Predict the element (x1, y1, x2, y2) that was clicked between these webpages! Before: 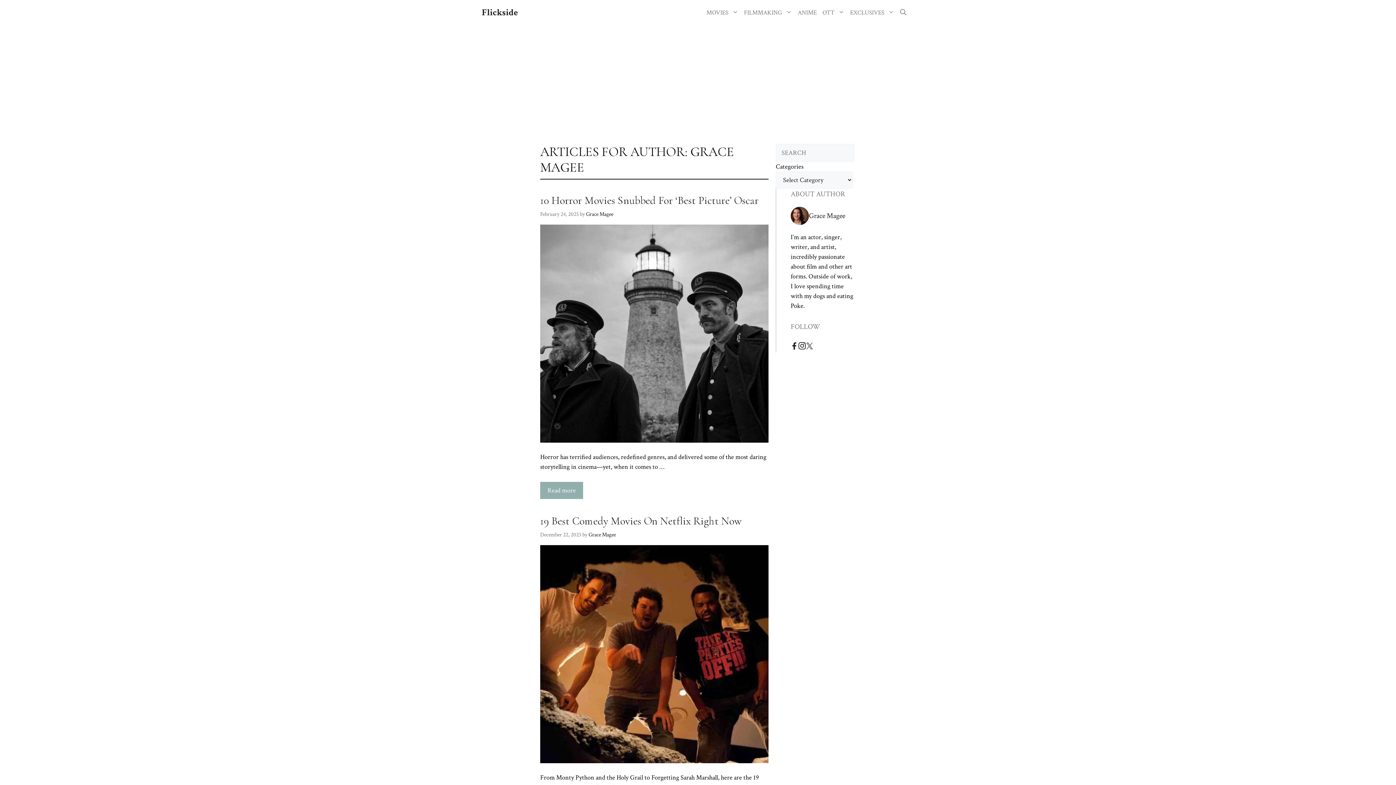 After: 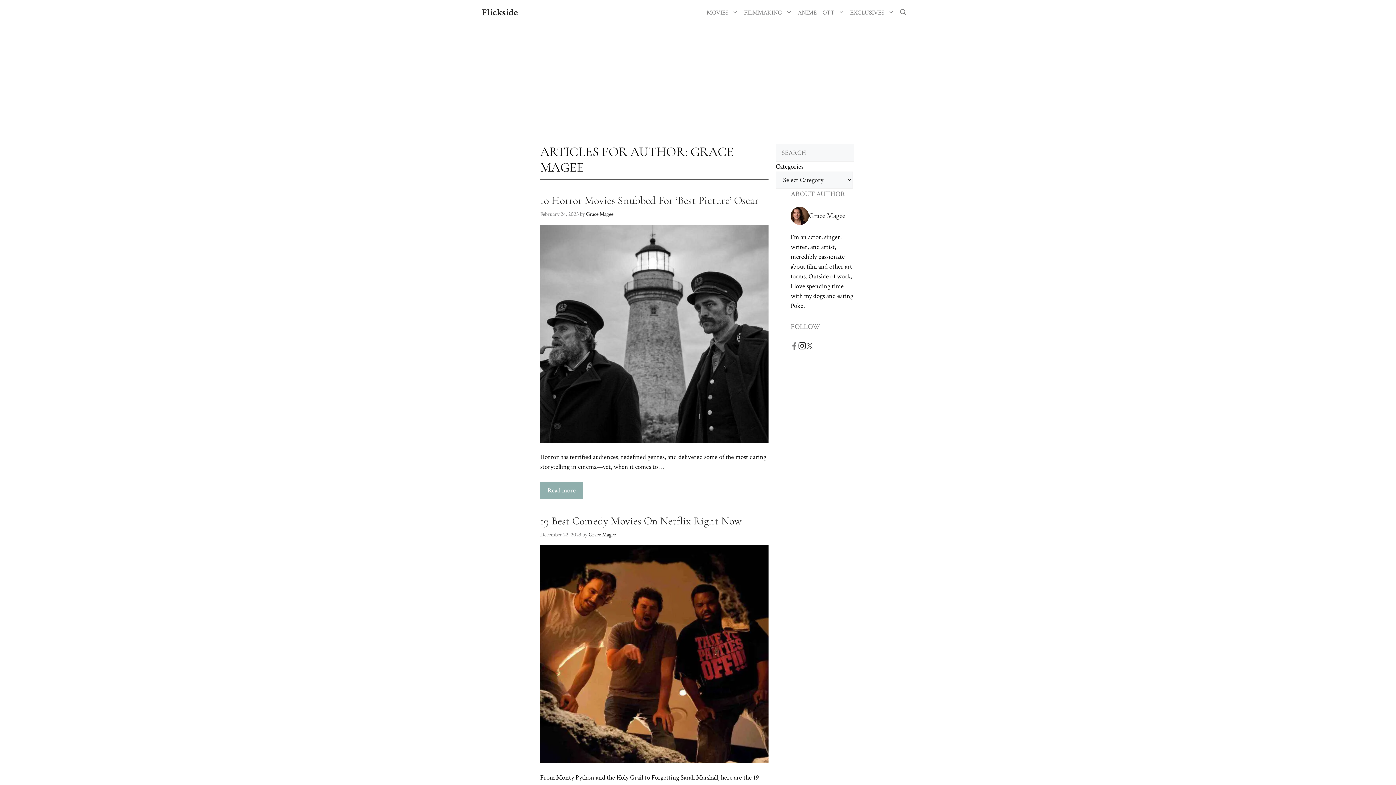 Action: bbox: (790, 339, 798, 352)